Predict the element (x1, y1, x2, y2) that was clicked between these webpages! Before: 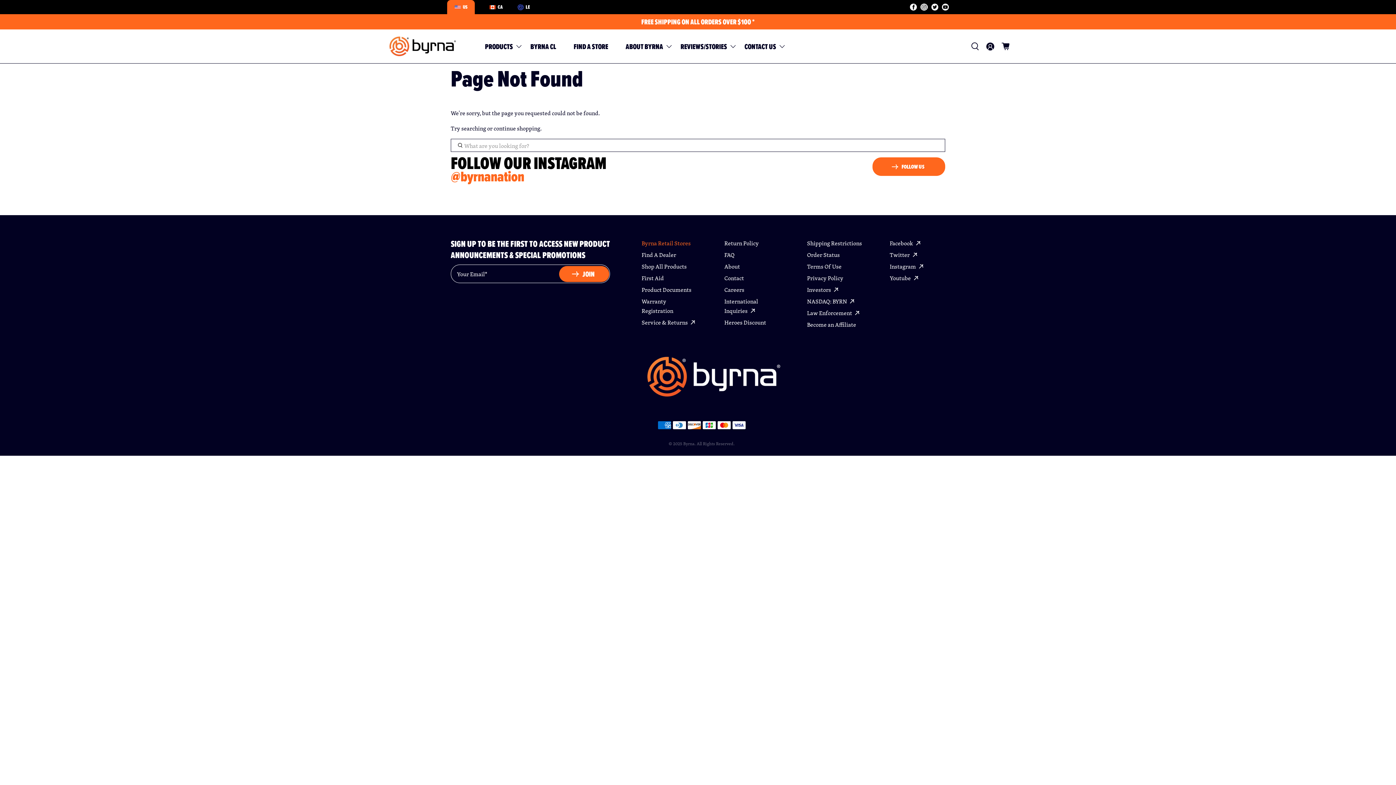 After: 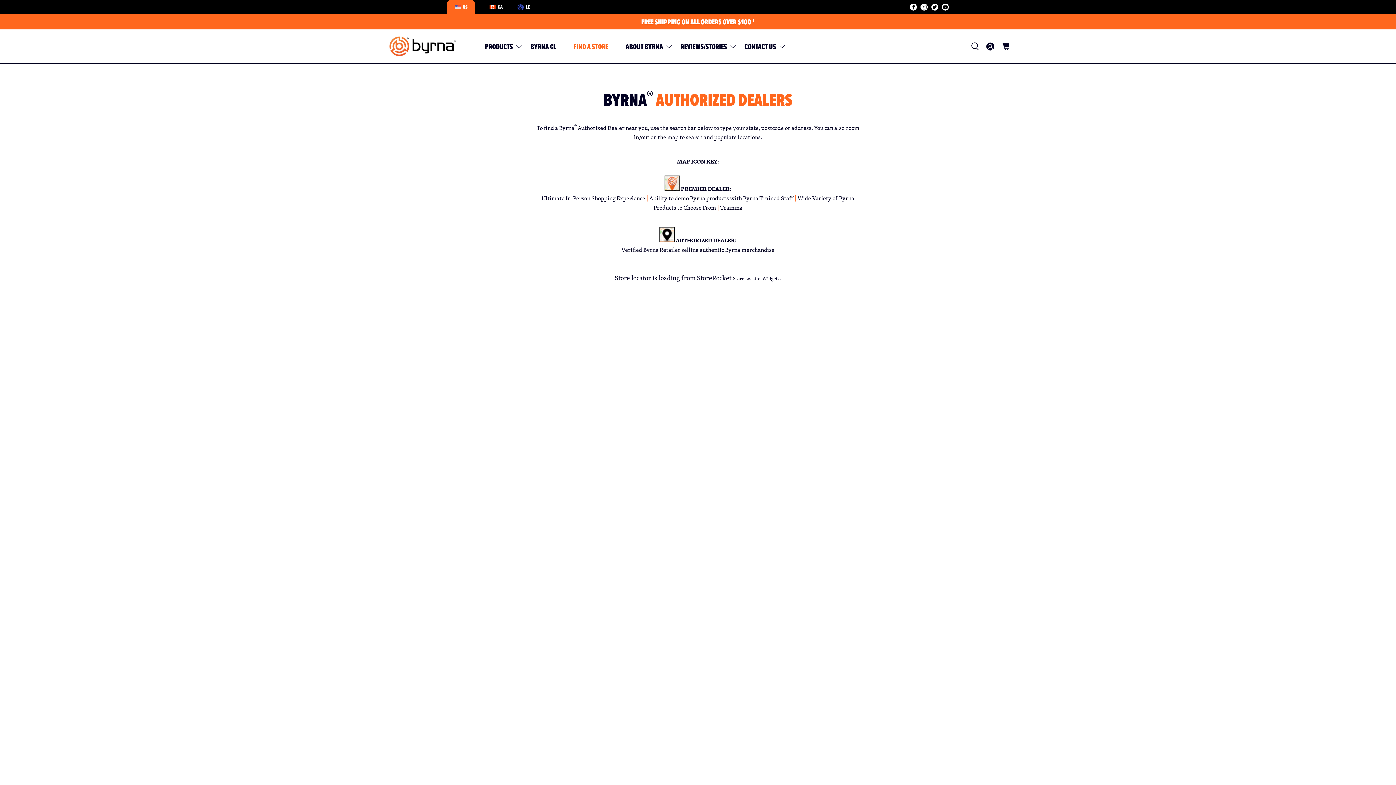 Action: bbox: (565, 40, 617, 51) label: FIND A STORE